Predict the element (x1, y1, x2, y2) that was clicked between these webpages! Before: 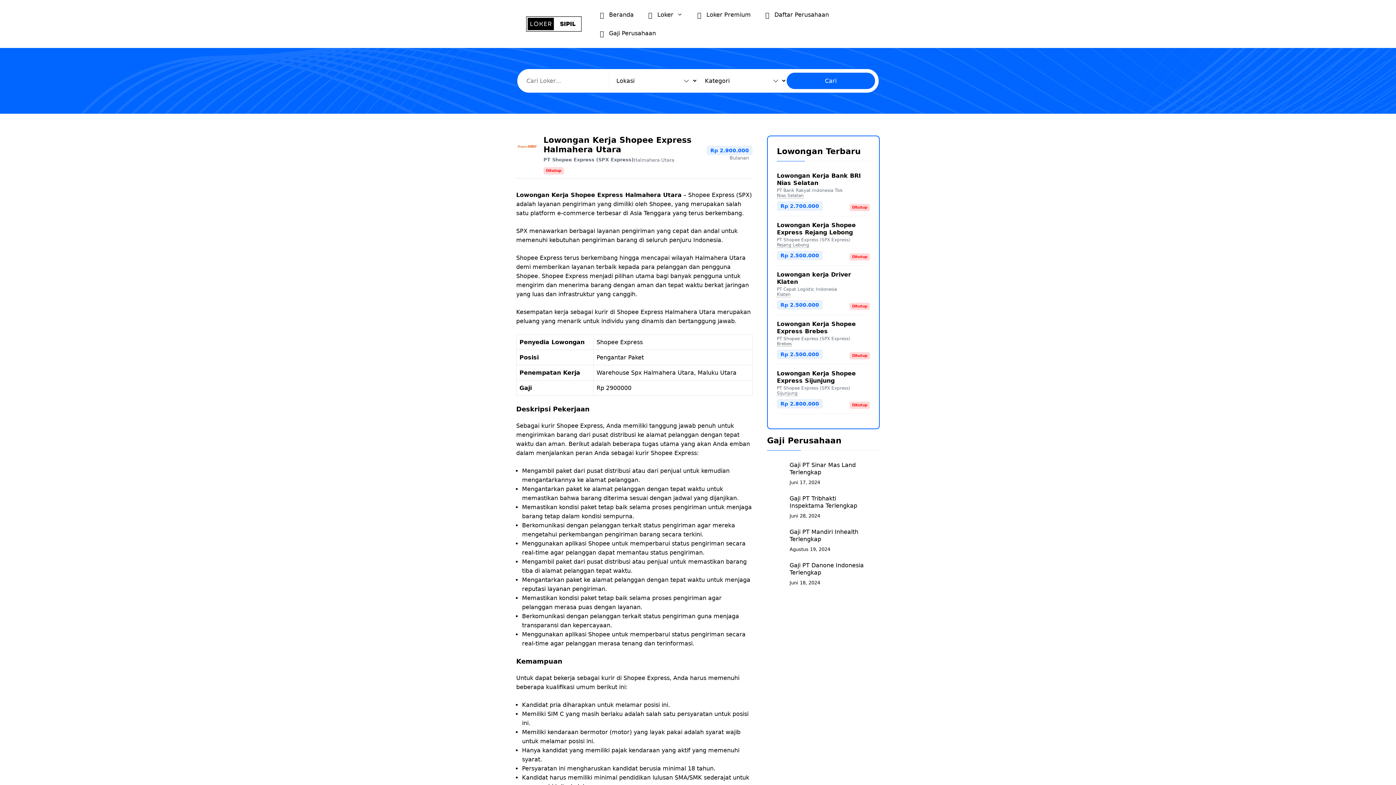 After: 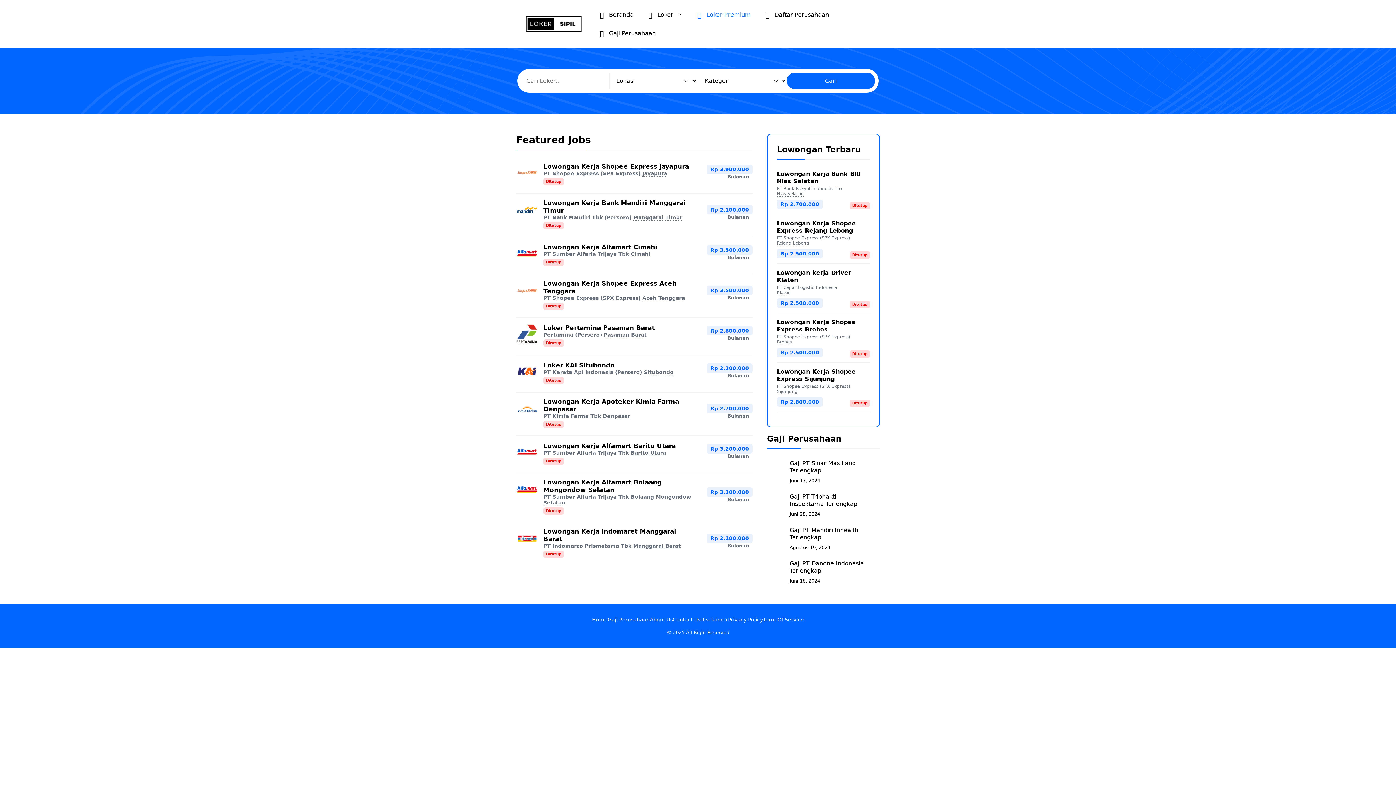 Action: bbox: (690, 5, 758, 24) label: Loker Premium